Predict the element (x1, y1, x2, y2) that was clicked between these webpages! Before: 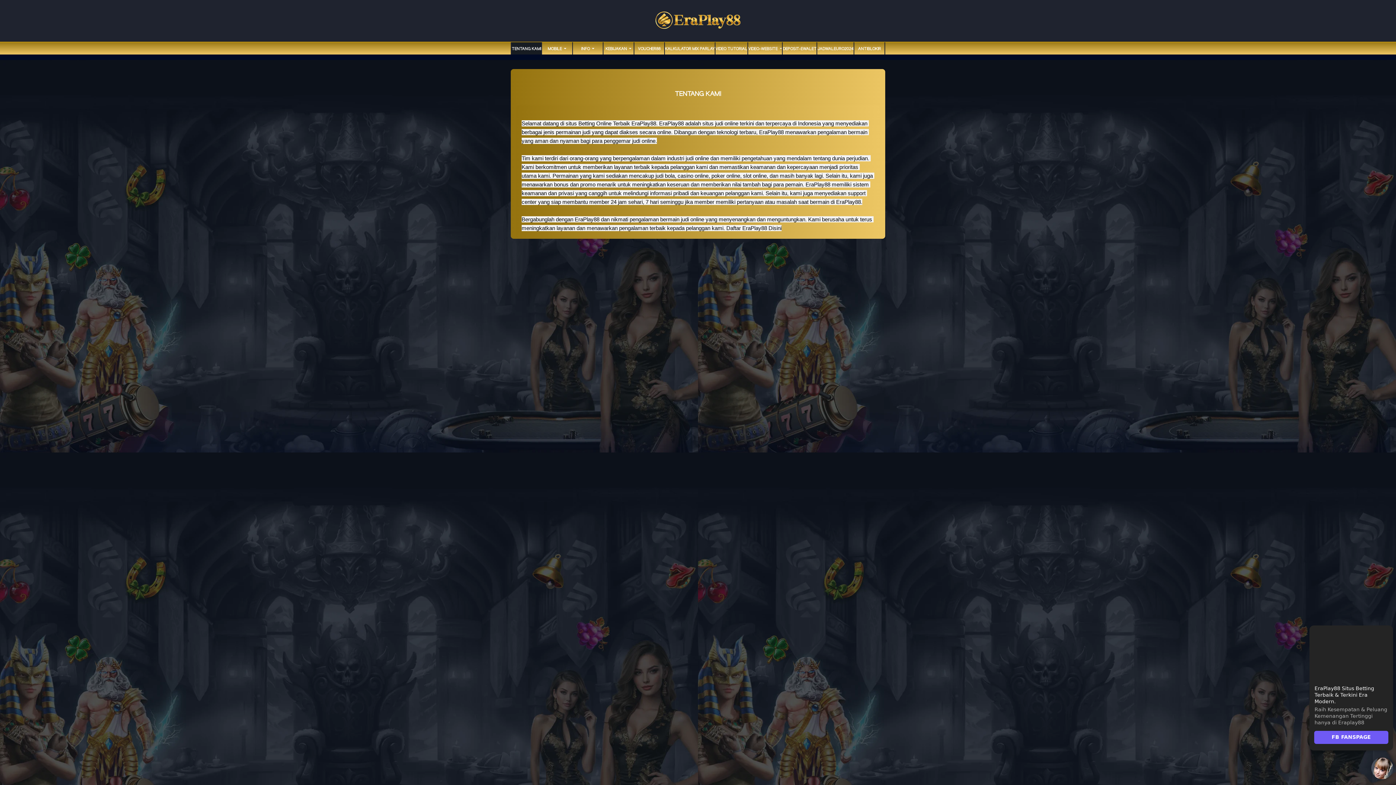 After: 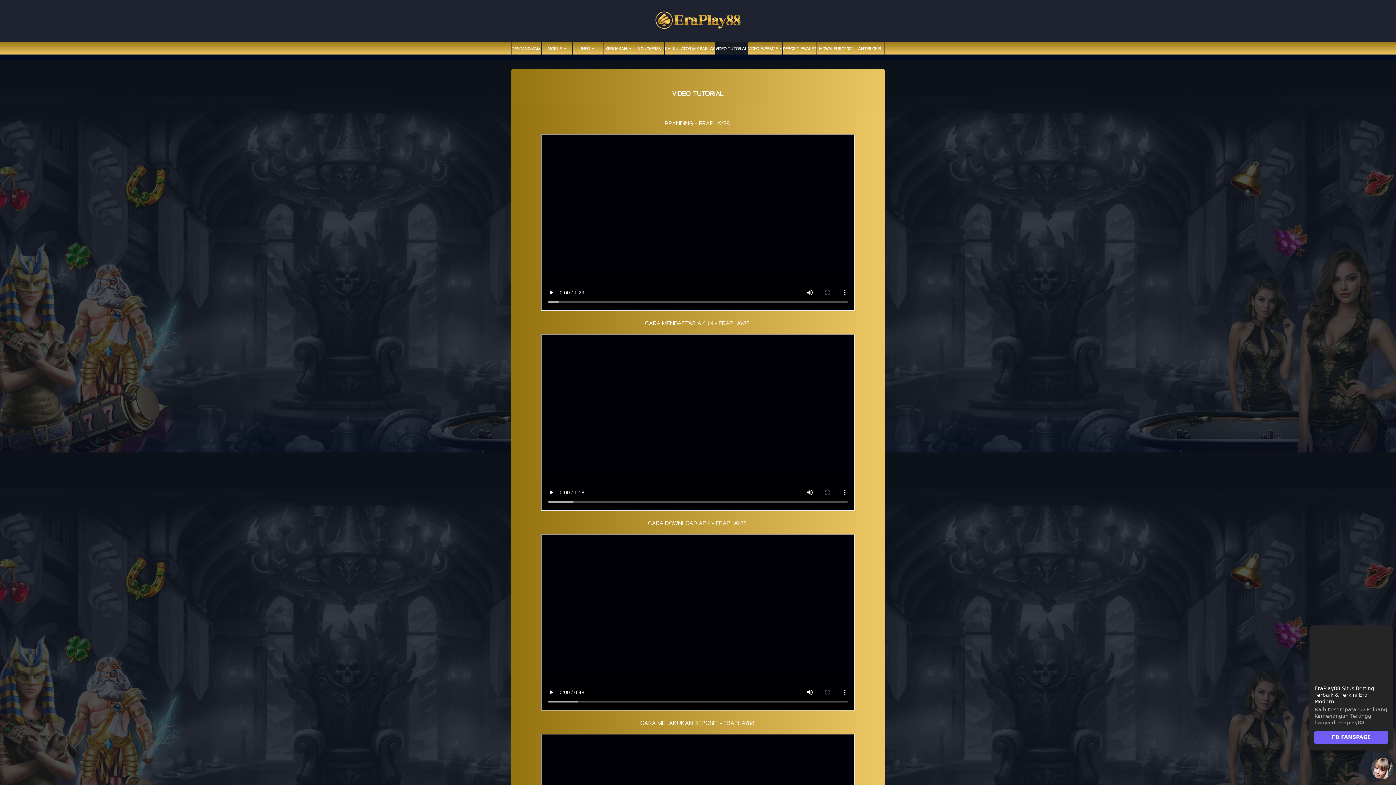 Action: label: VIDEO TUTORIAL bbox: (715, 46, 747, 54)